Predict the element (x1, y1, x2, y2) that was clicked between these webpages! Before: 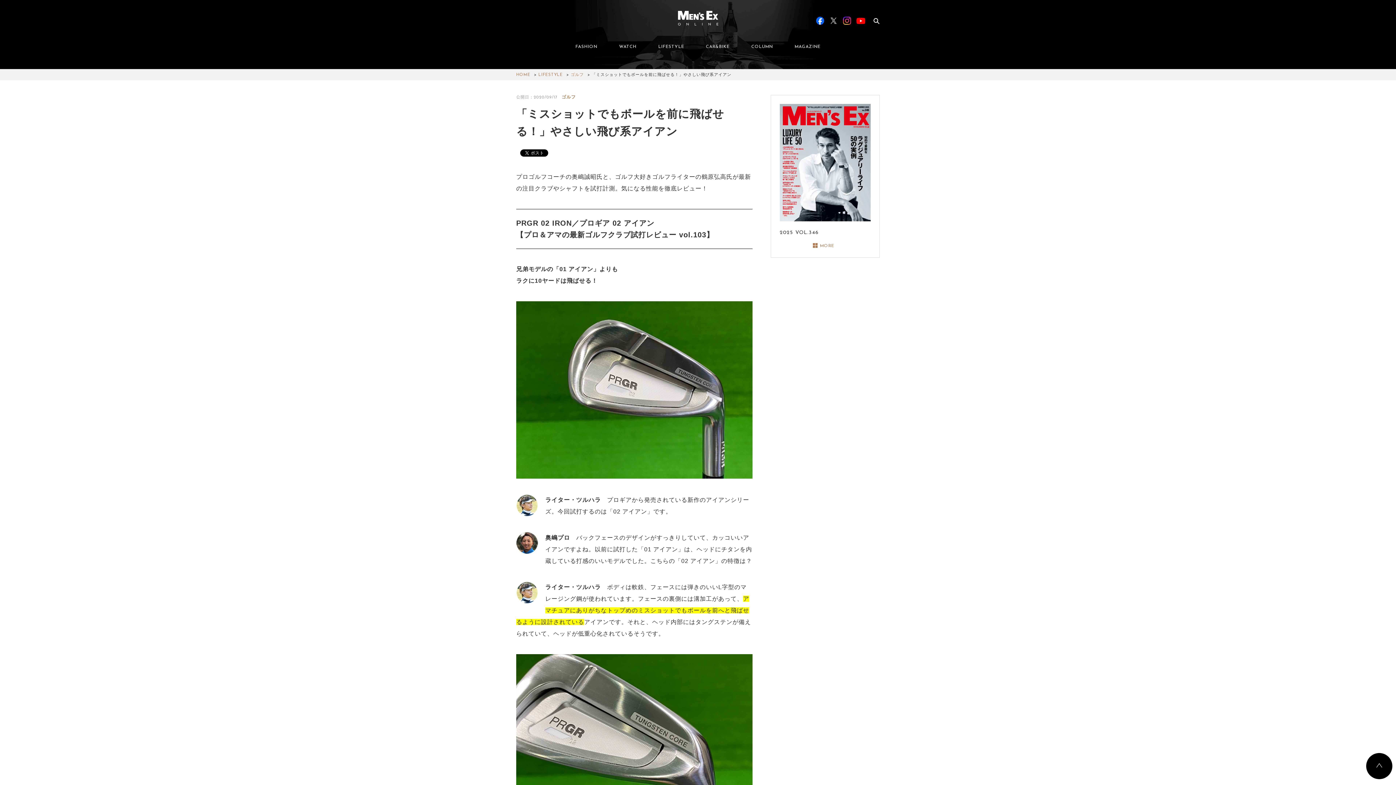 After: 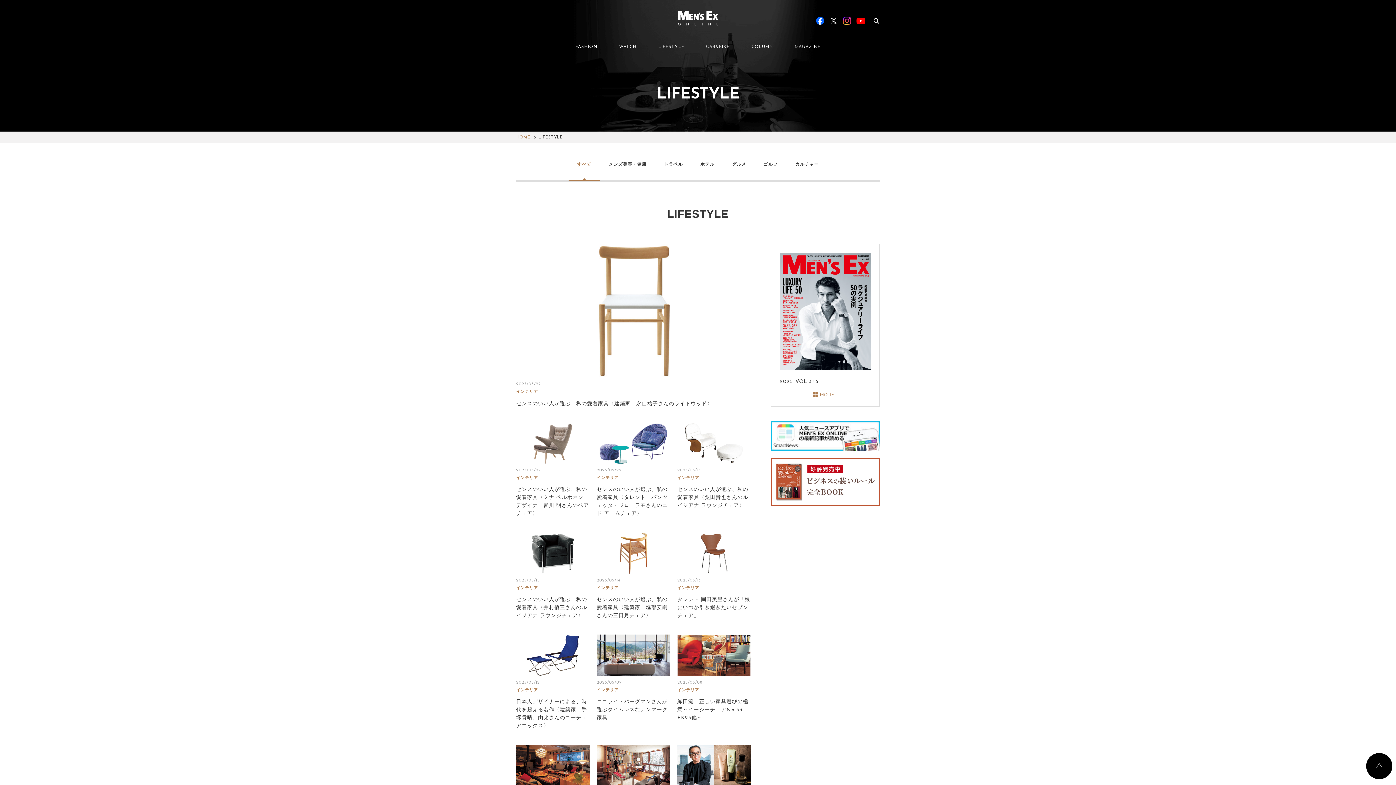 Action: label: LIFESTYLE bbox: (538, 73, 562, 77)